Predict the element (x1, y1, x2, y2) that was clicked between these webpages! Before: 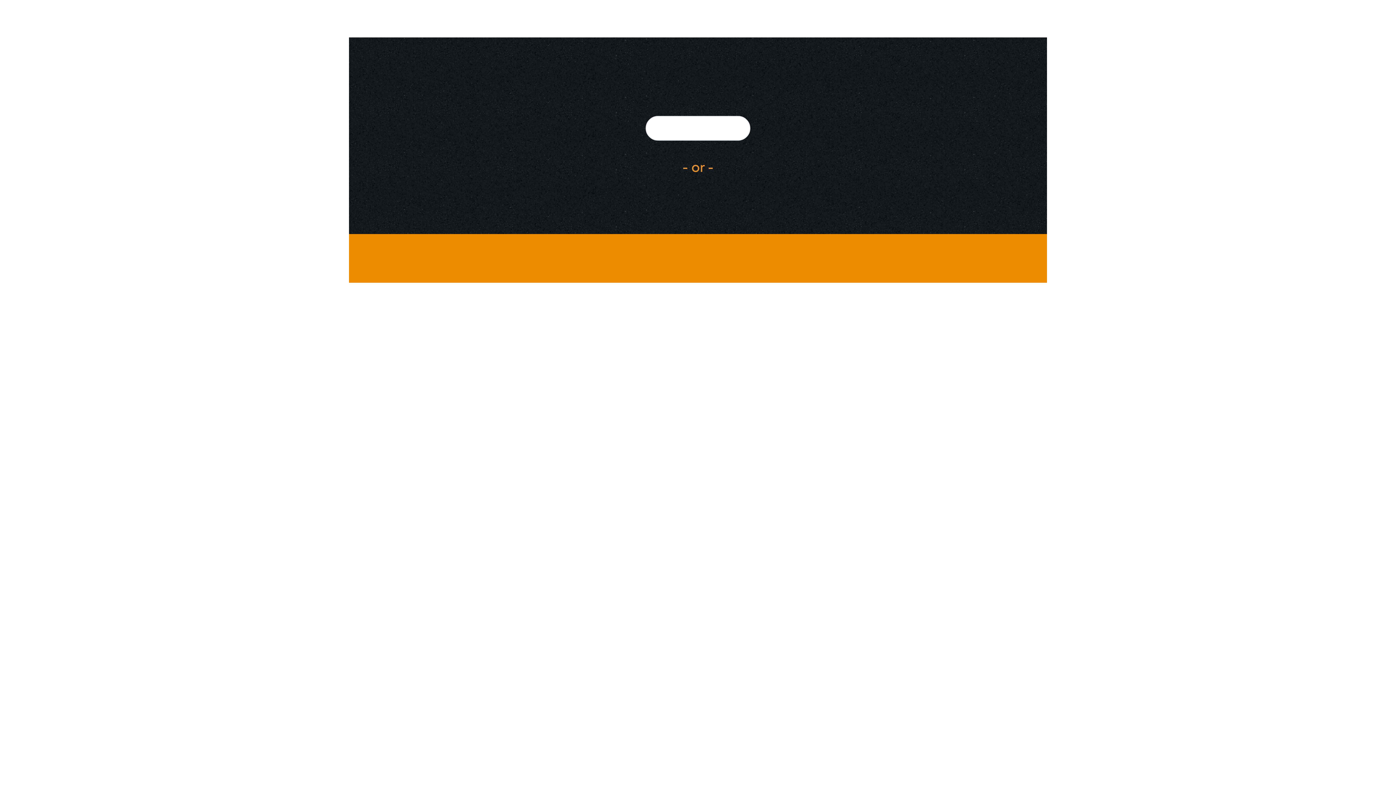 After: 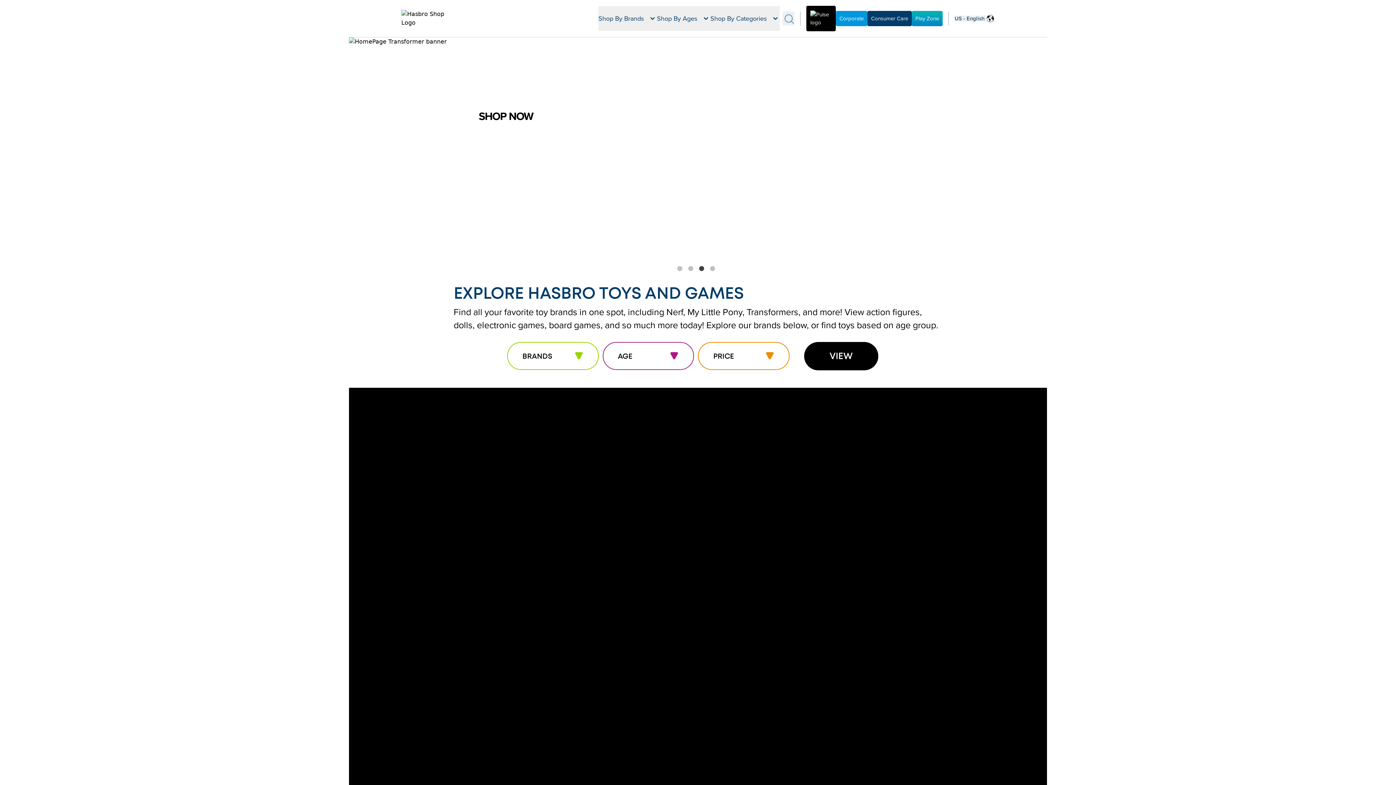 Action: bbox: (645, 116, 750, 140)